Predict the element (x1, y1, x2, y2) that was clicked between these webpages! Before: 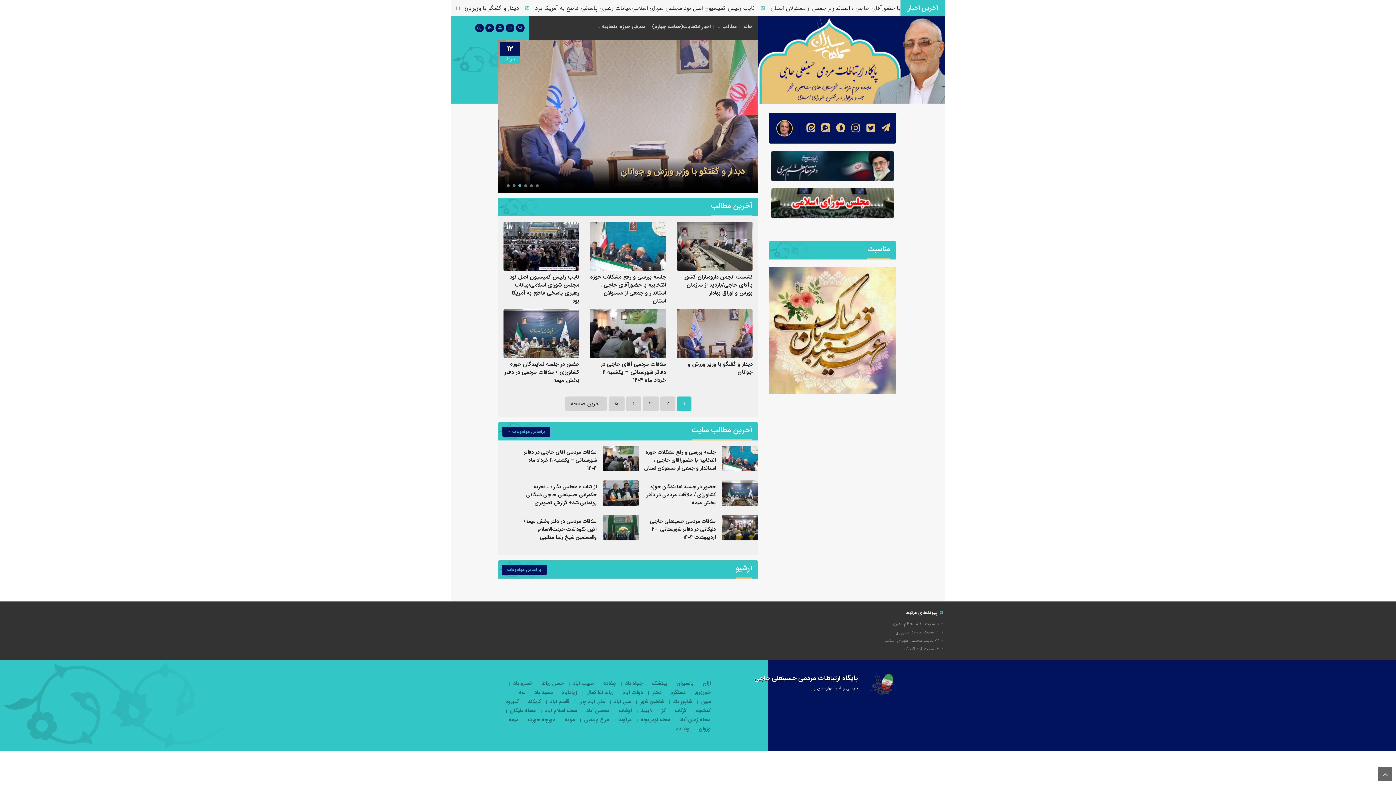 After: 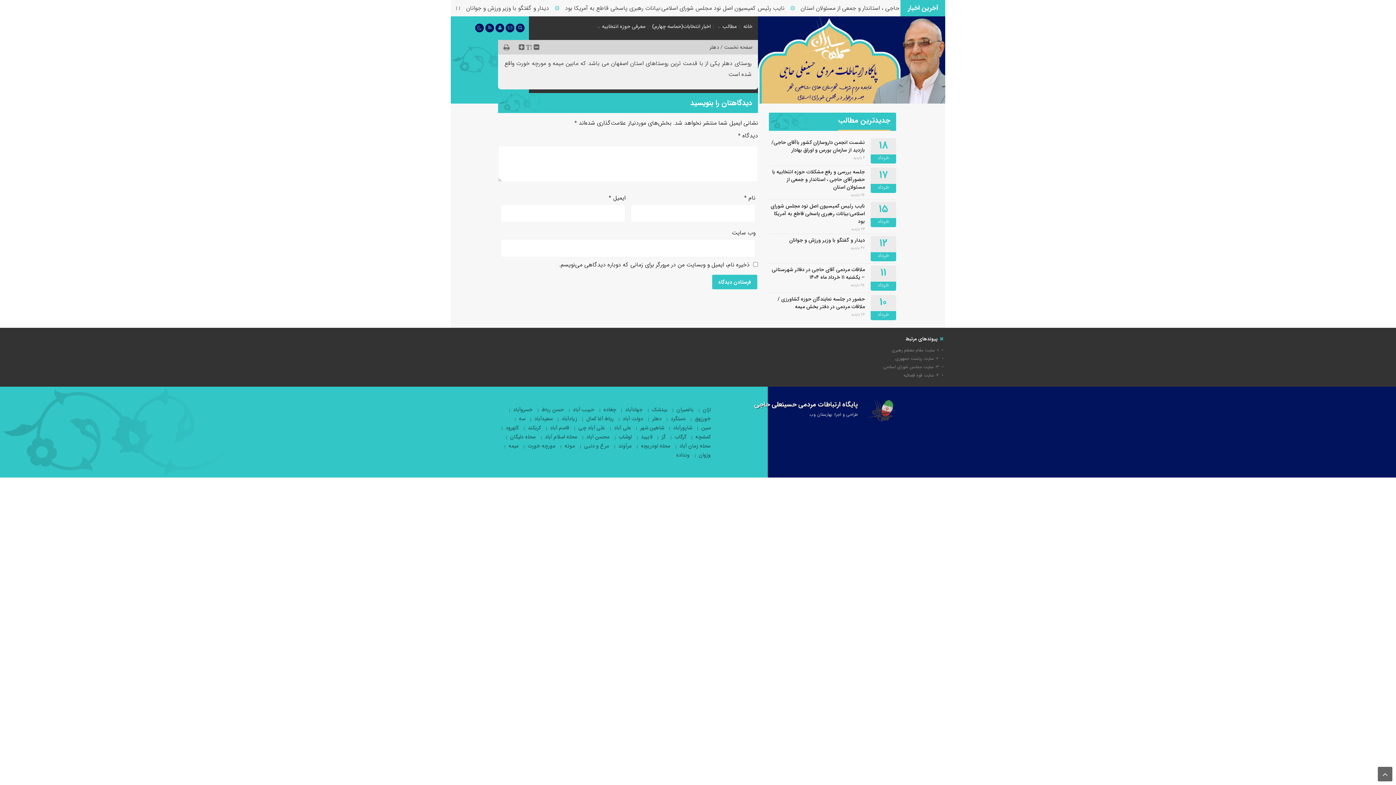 Action: bbox: (652, 689, 661, 696) label: دهلر